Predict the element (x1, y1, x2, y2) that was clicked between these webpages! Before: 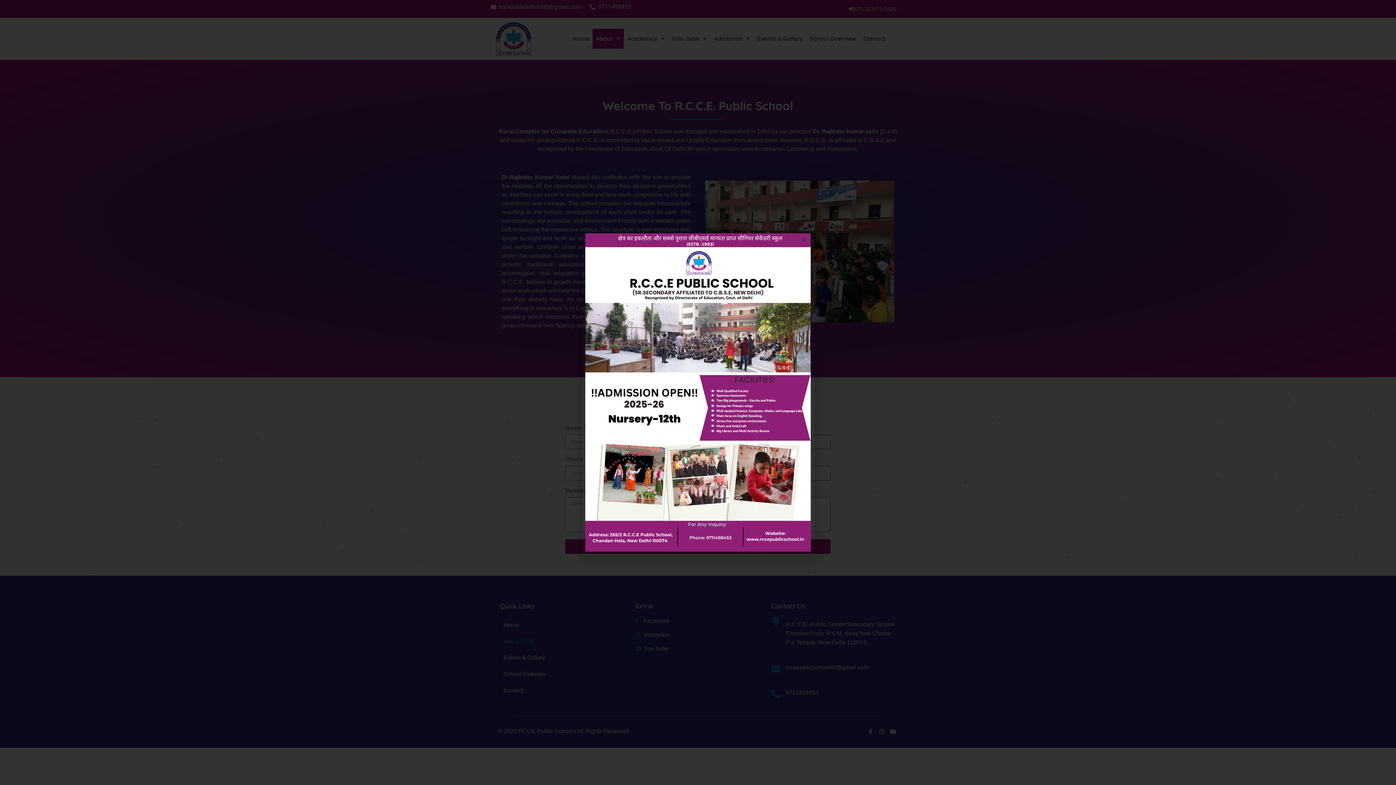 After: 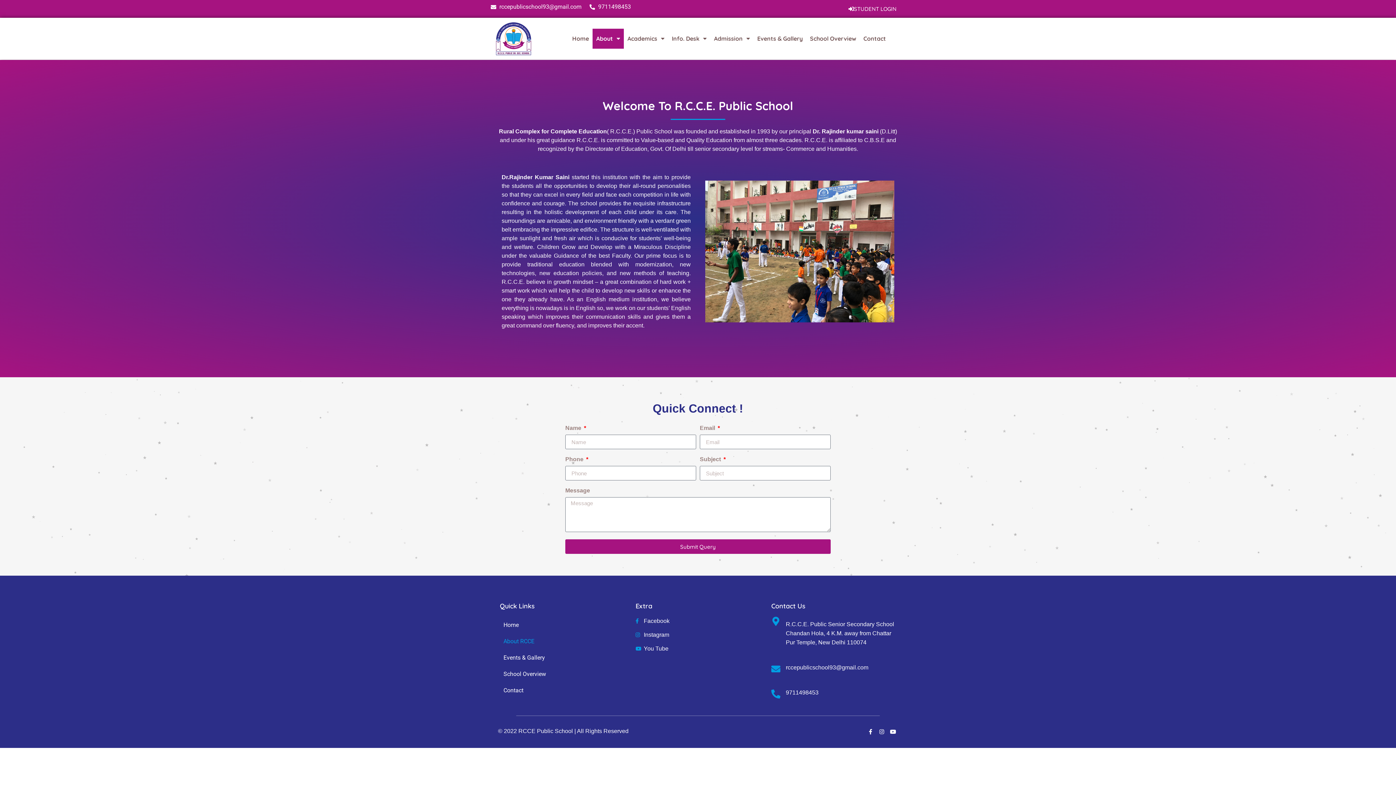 Action: bbox: (801, 236, 807, 242) label: Close